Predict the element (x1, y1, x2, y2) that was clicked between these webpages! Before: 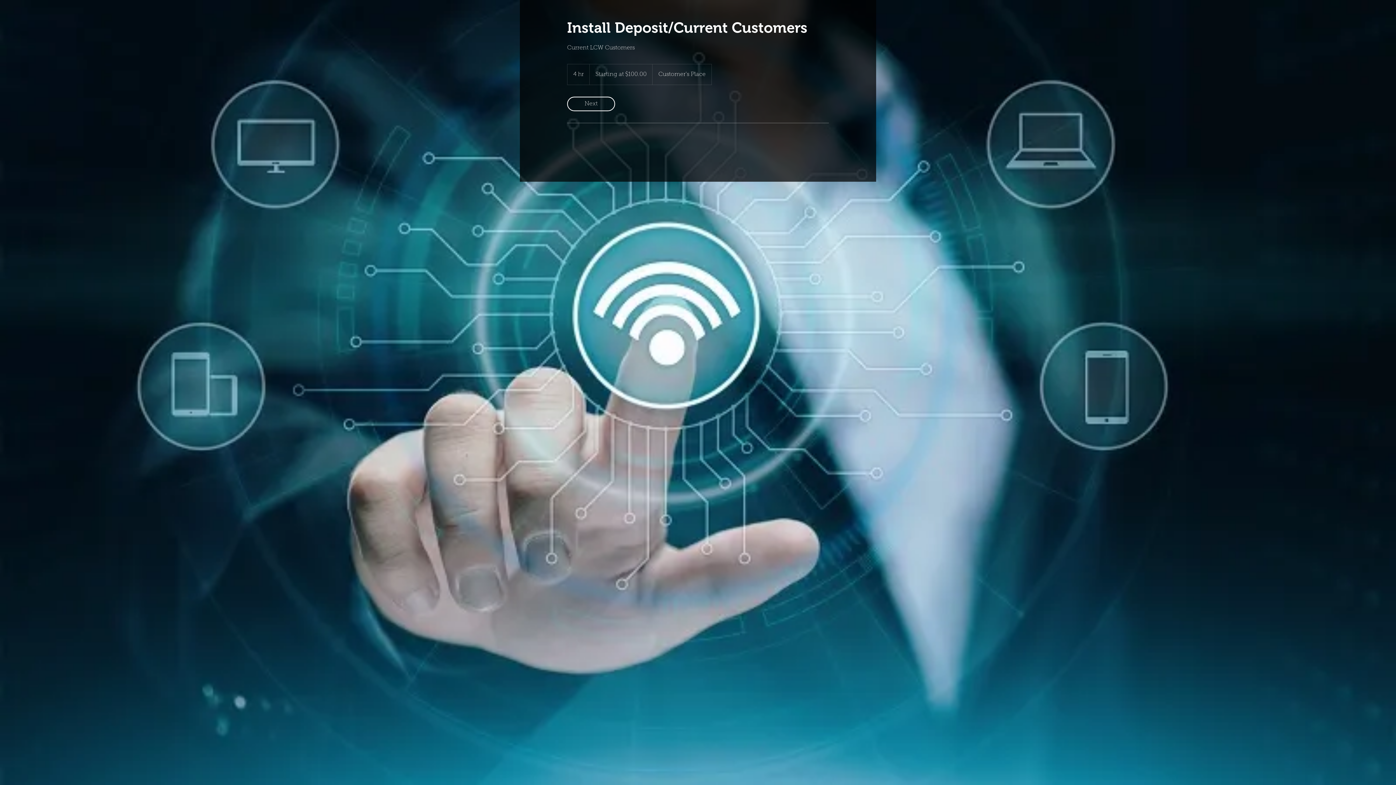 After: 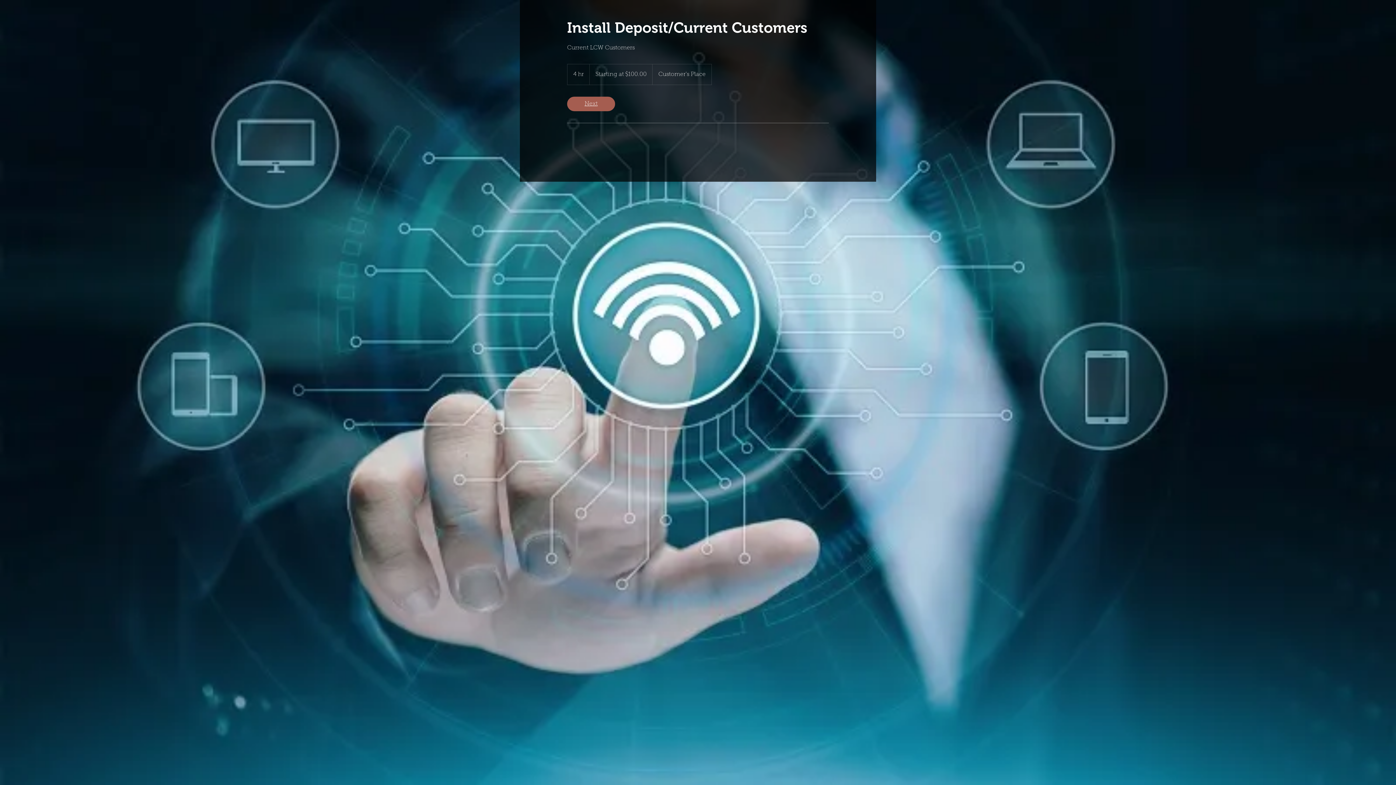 Action: bbox: (567, 96, 615, 111) label: Next